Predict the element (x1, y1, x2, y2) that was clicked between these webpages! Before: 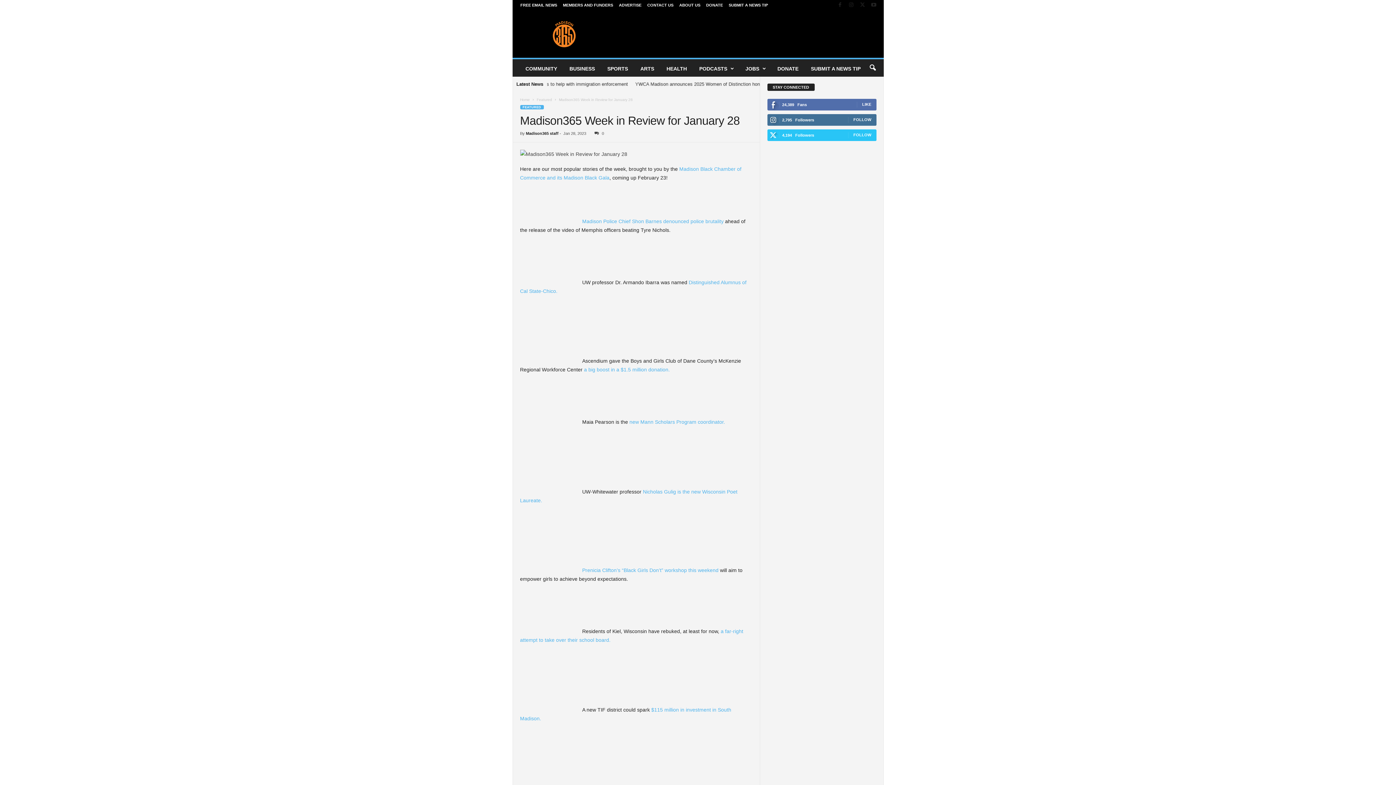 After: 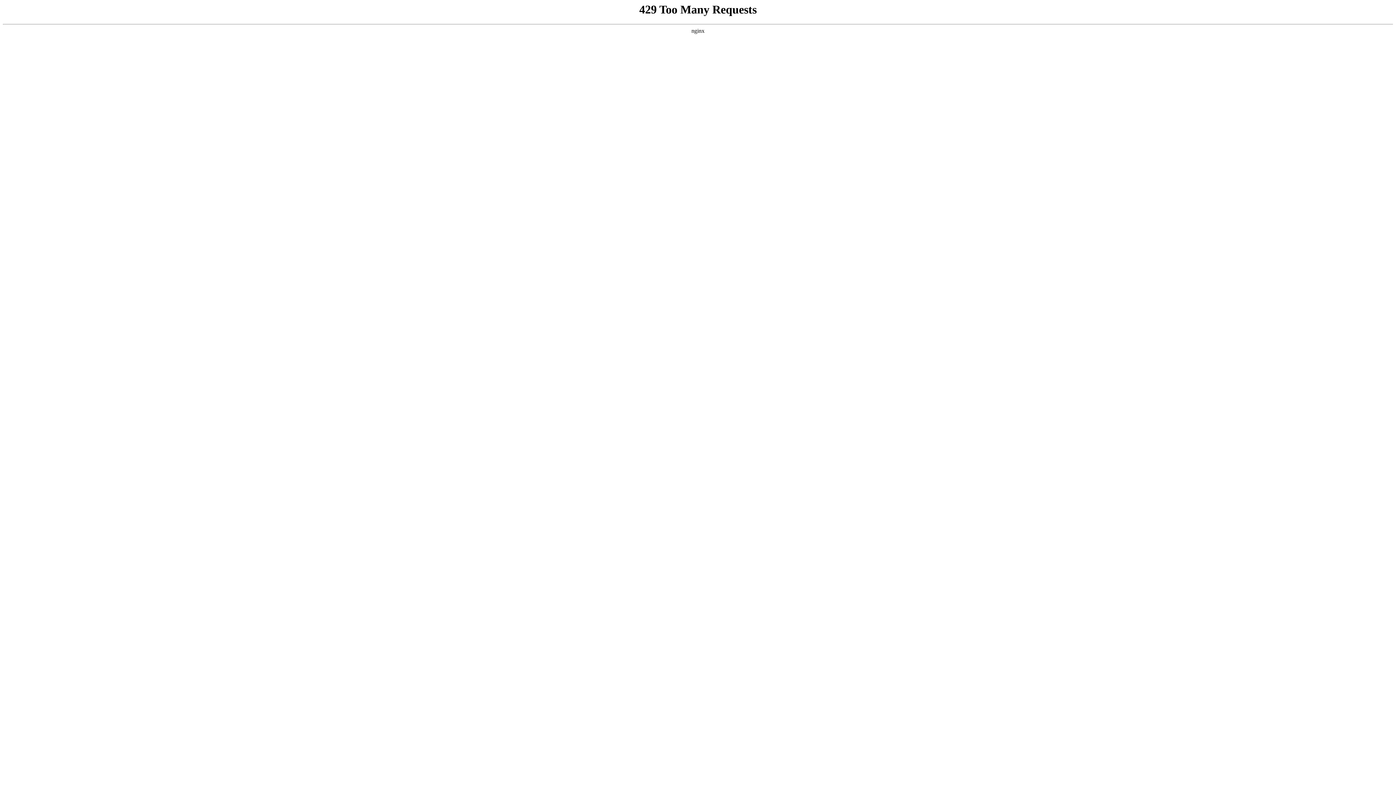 Action: label: HEALTH bbox: (661, 60, 692, 76)